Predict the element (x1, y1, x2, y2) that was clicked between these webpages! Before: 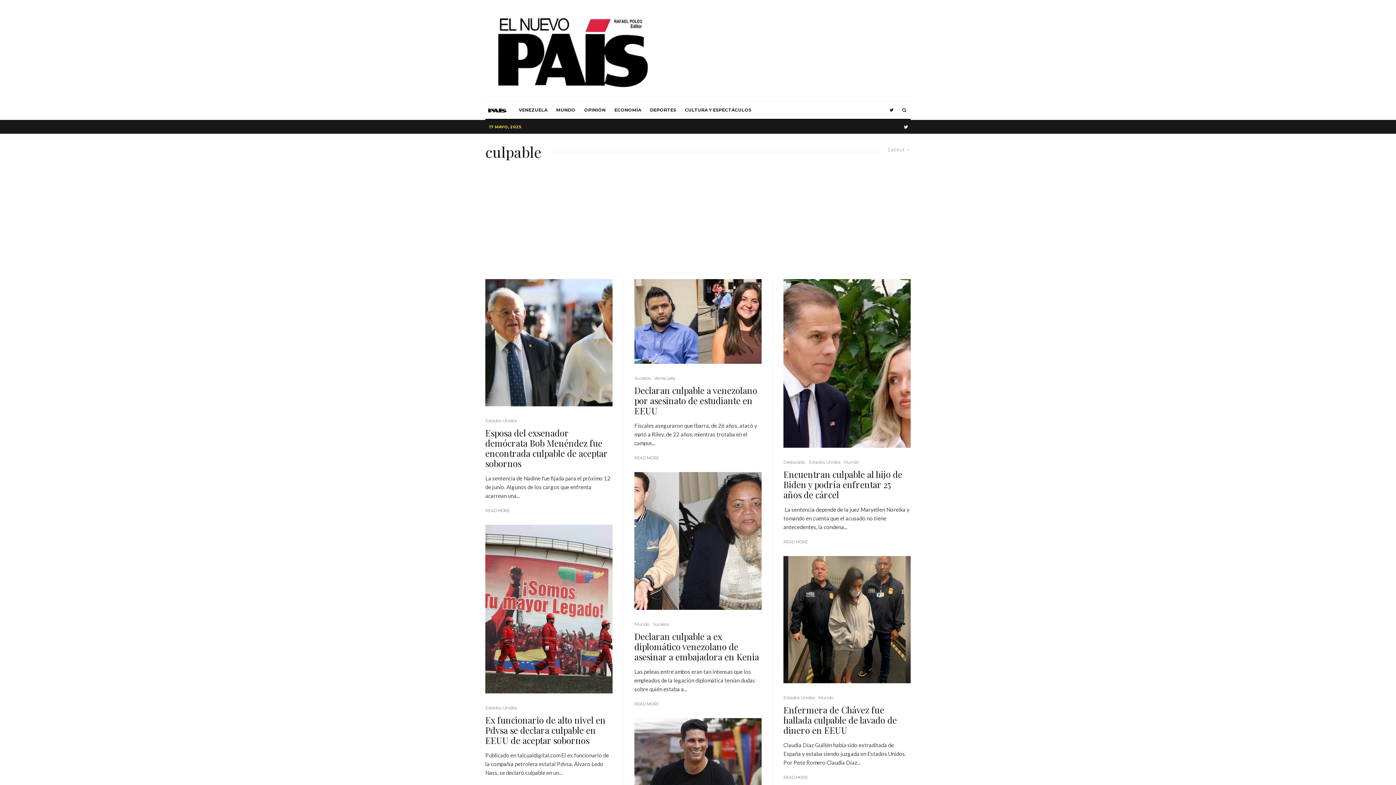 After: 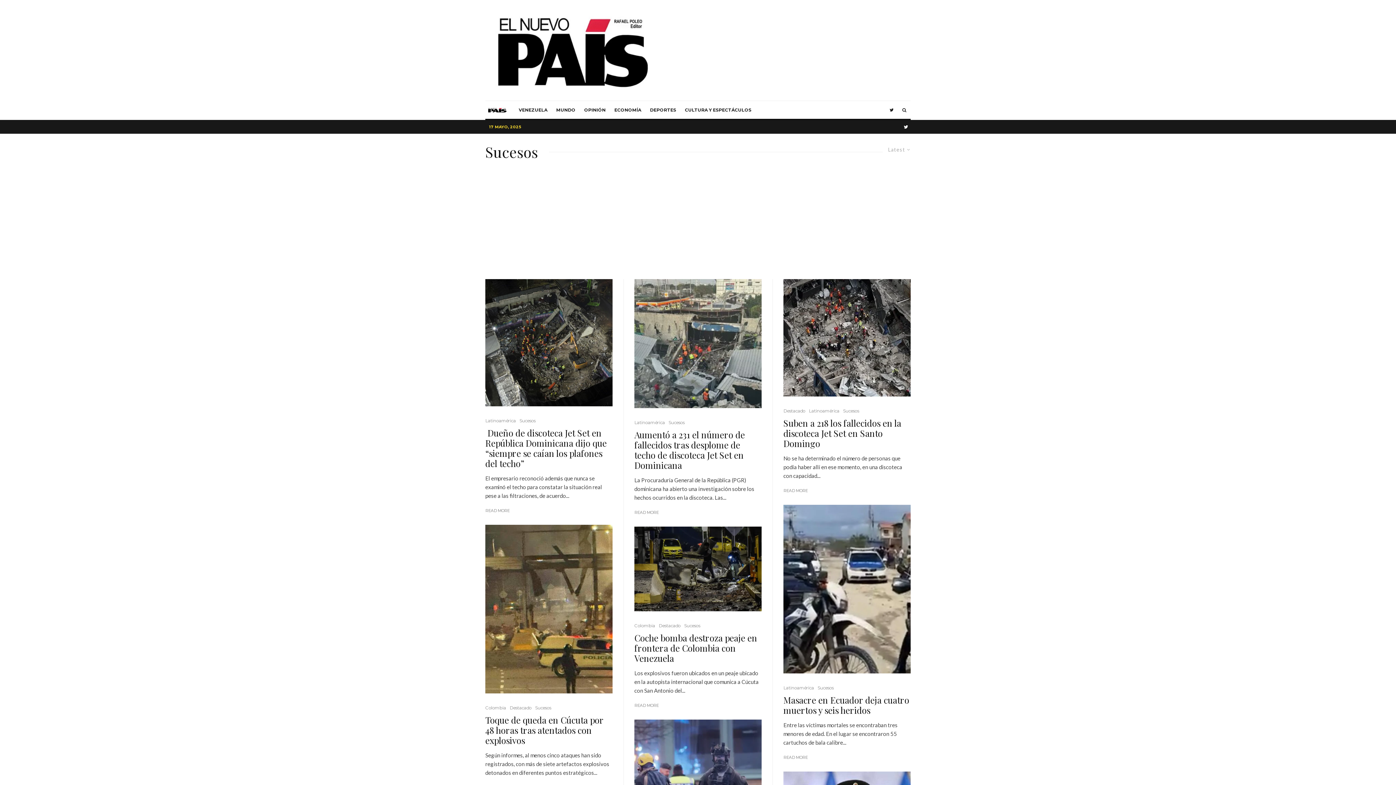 Action: bbox: (634, 374, 650, 381) label: Sucesos